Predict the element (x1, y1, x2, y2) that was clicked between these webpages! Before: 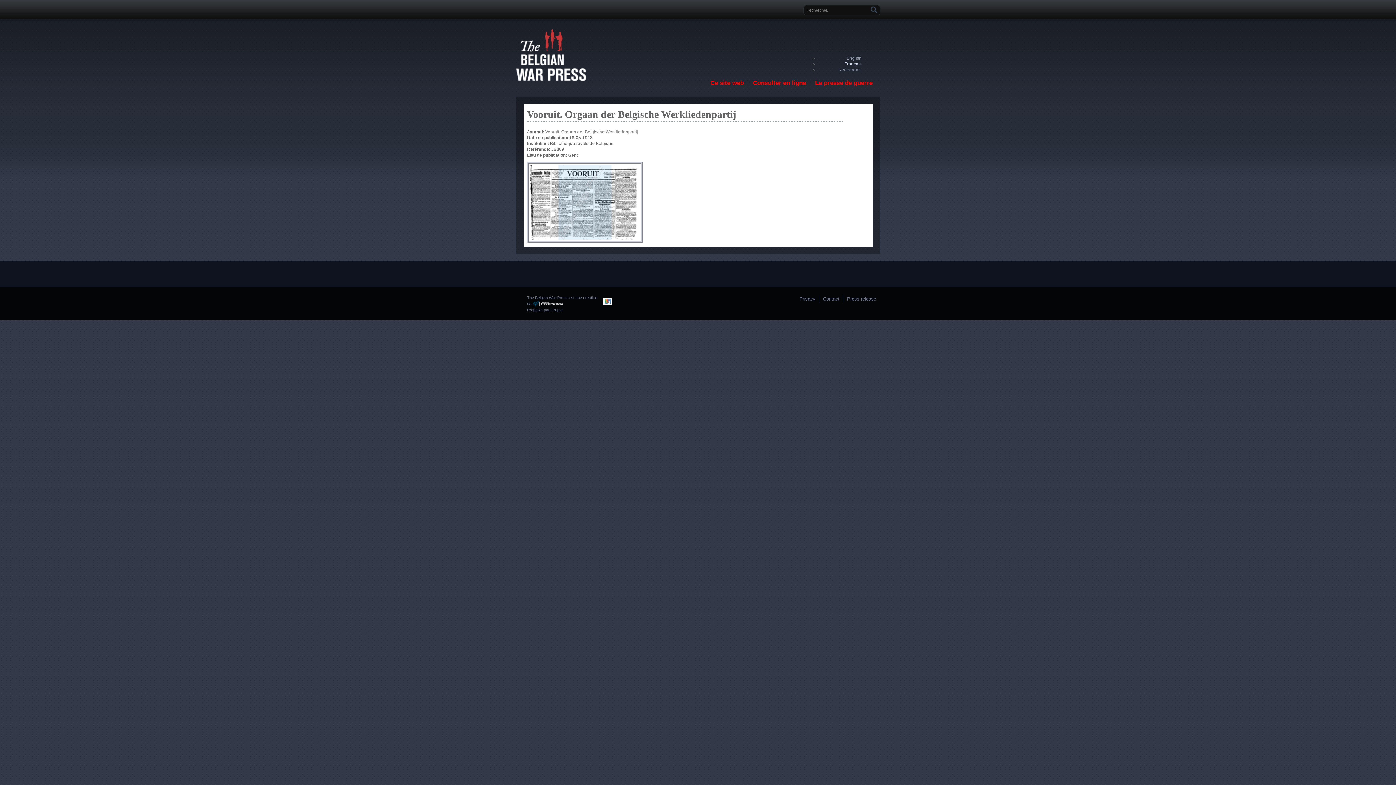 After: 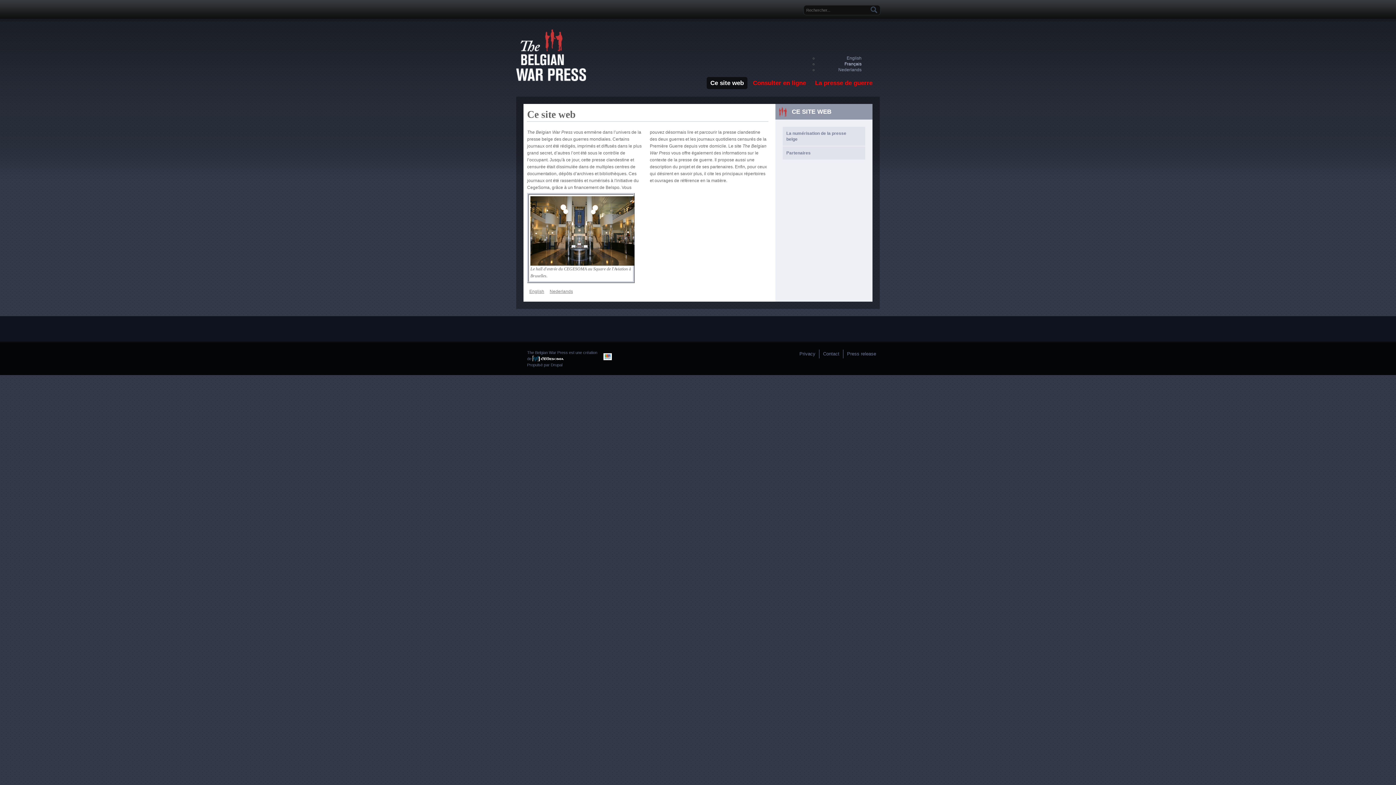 Action: bbox: (706, 77, 747, 89) label: Ce site web